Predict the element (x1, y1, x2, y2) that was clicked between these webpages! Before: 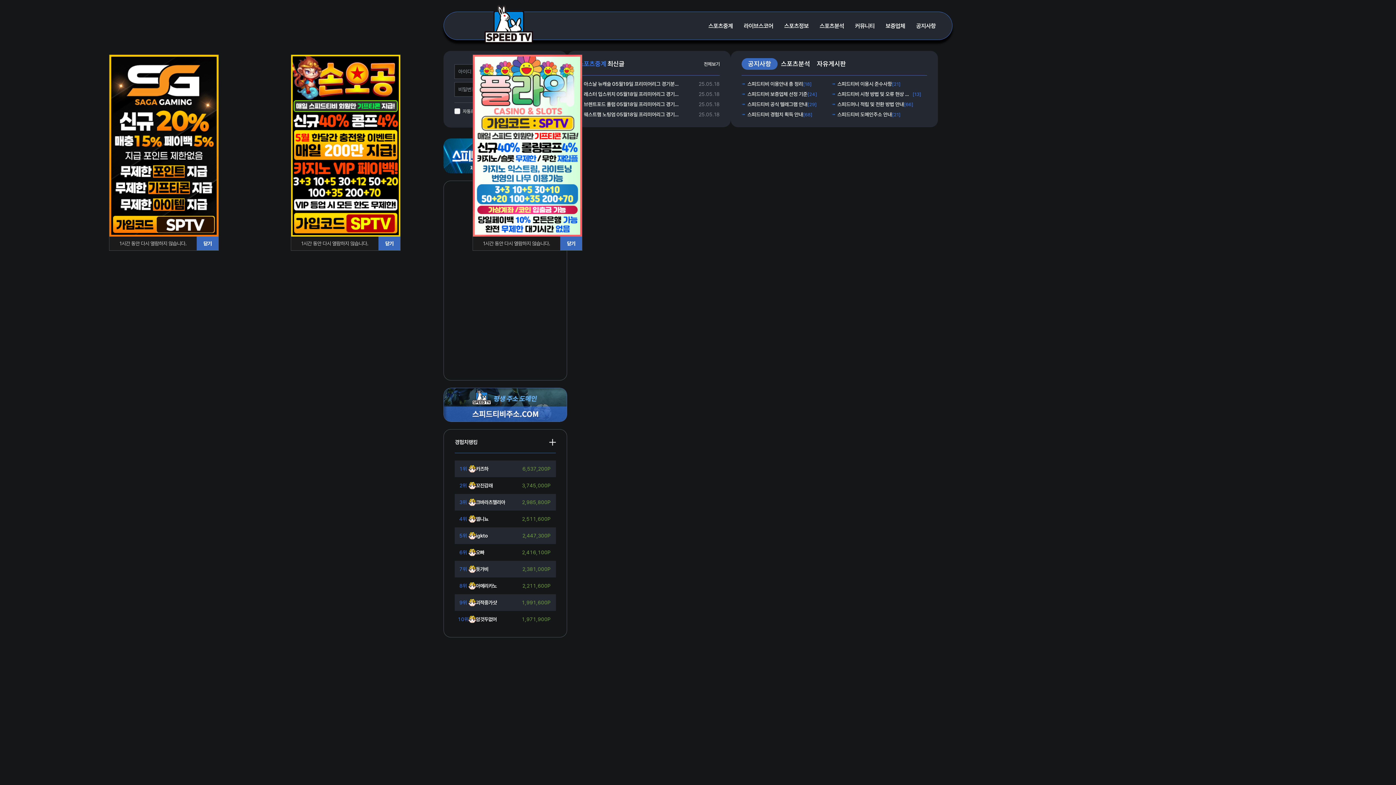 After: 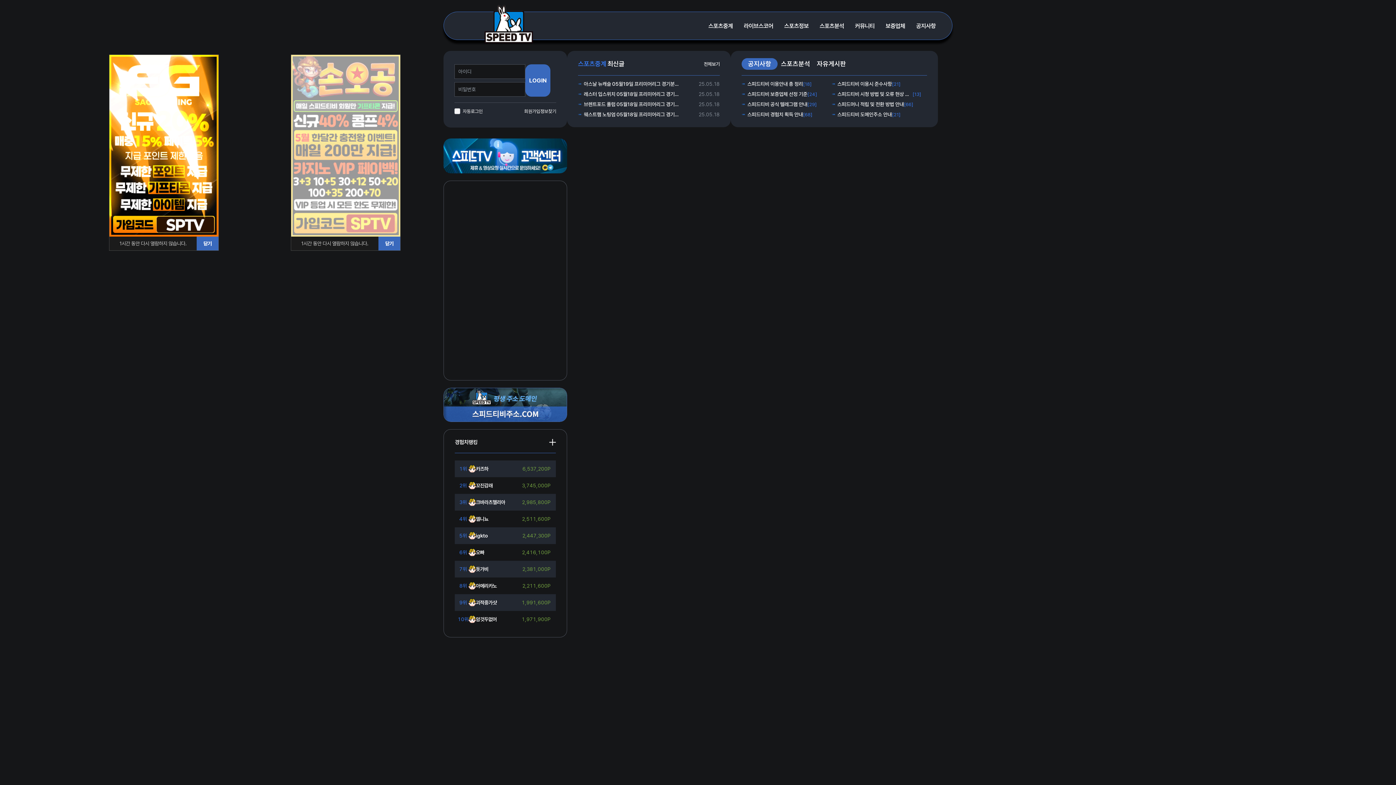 Action: bbox: (560, 236, 582, 250) label: 닫기